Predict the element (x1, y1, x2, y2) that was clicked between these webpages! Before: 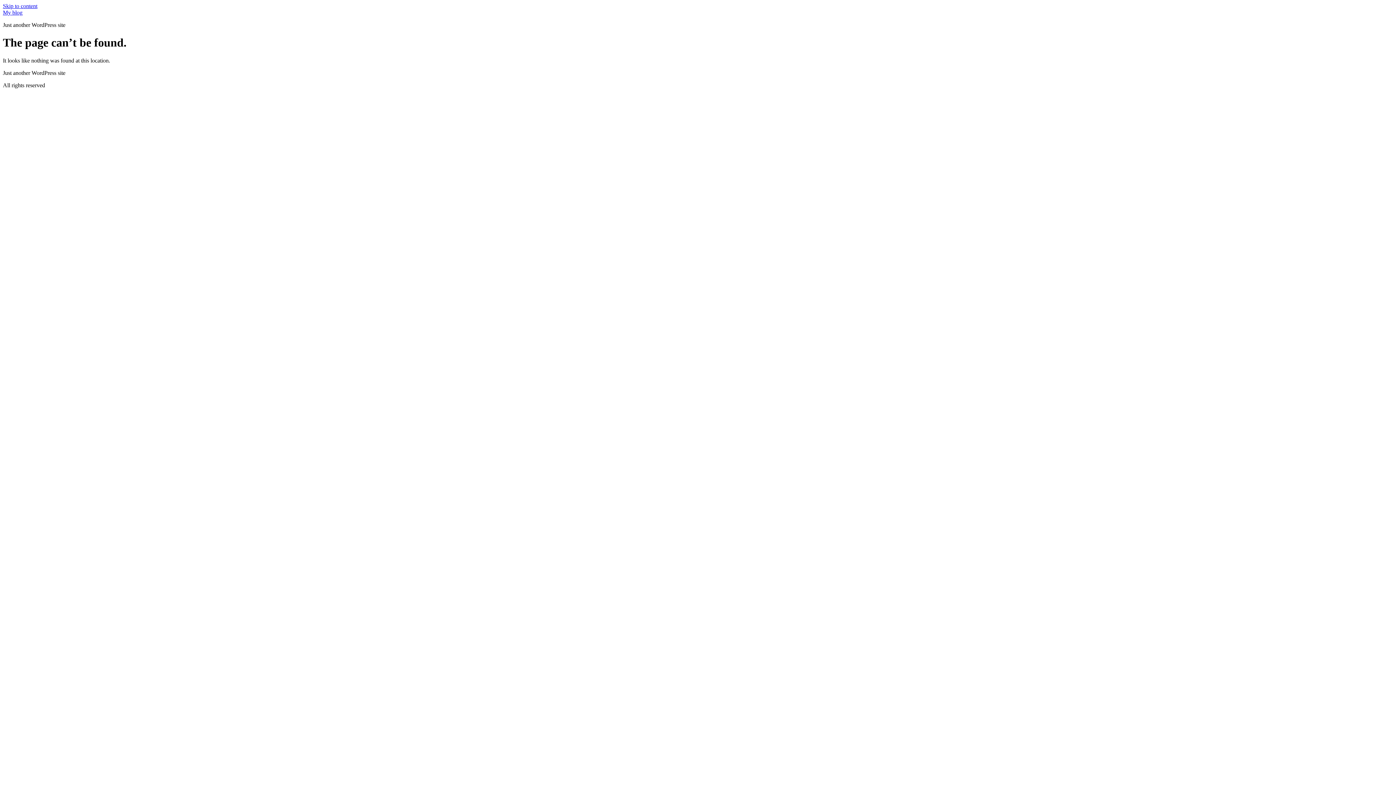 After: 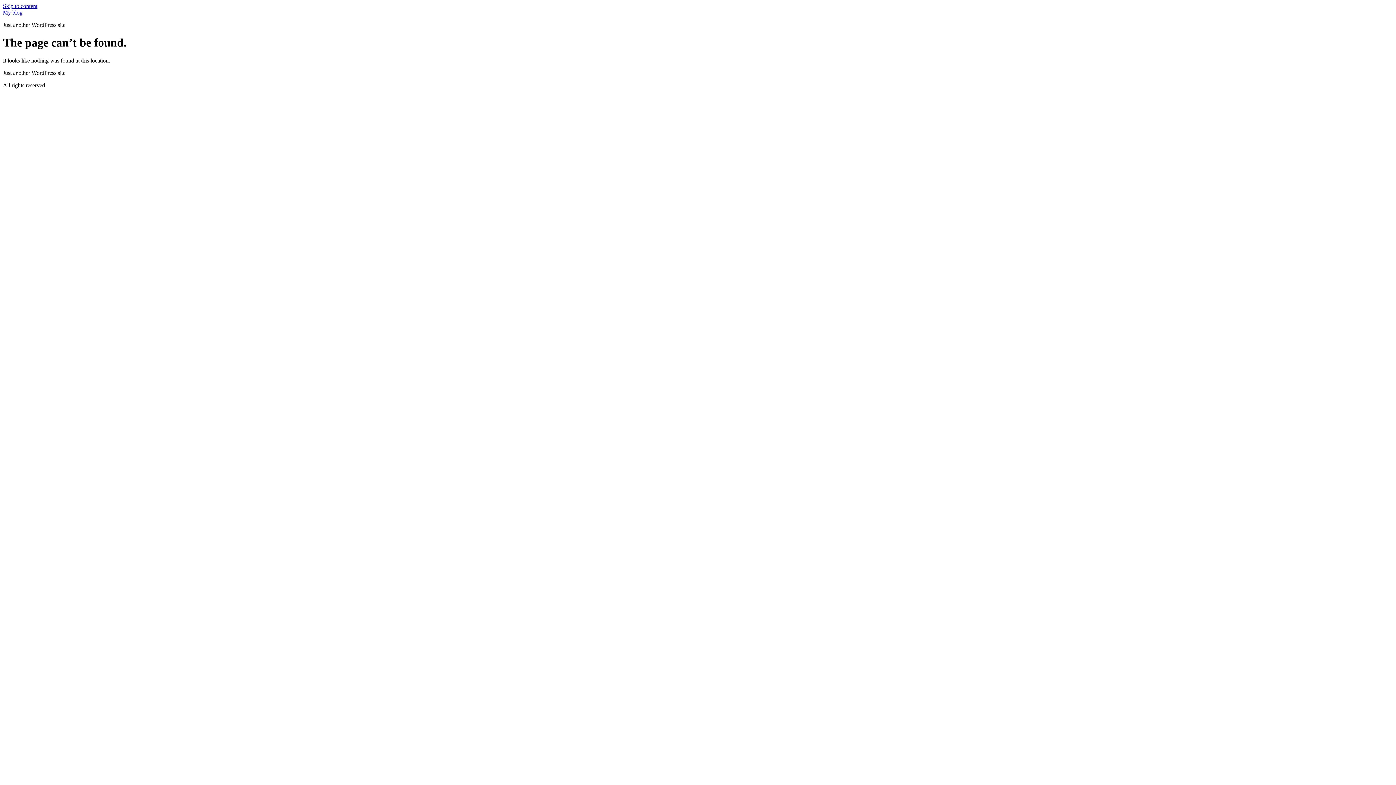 Action: bbox: (2, 2, 37, 9) label: Skip to content